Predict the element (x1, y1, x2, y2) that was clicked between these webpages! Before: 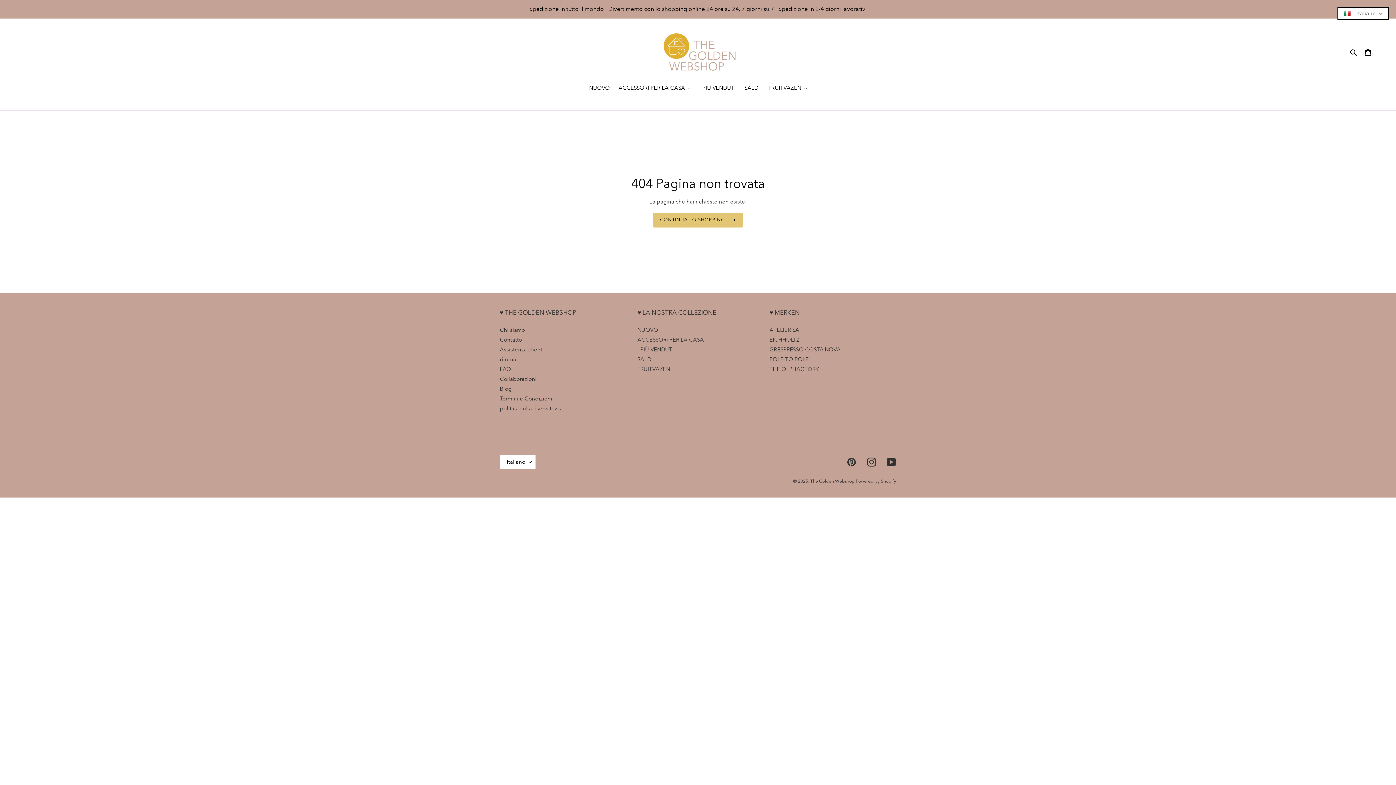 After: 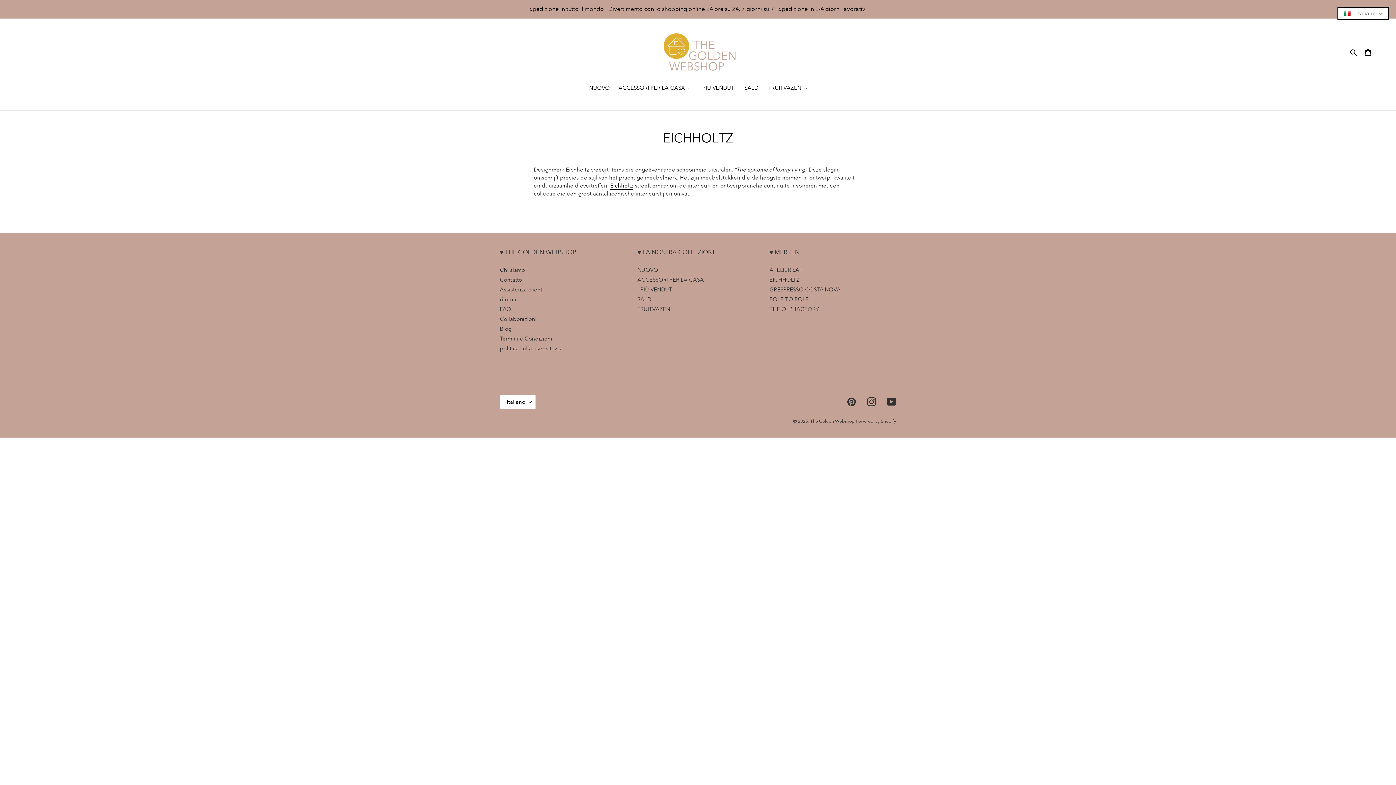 Action: label: EICHHOLTZ bbox: (769, 336, 799, 343)